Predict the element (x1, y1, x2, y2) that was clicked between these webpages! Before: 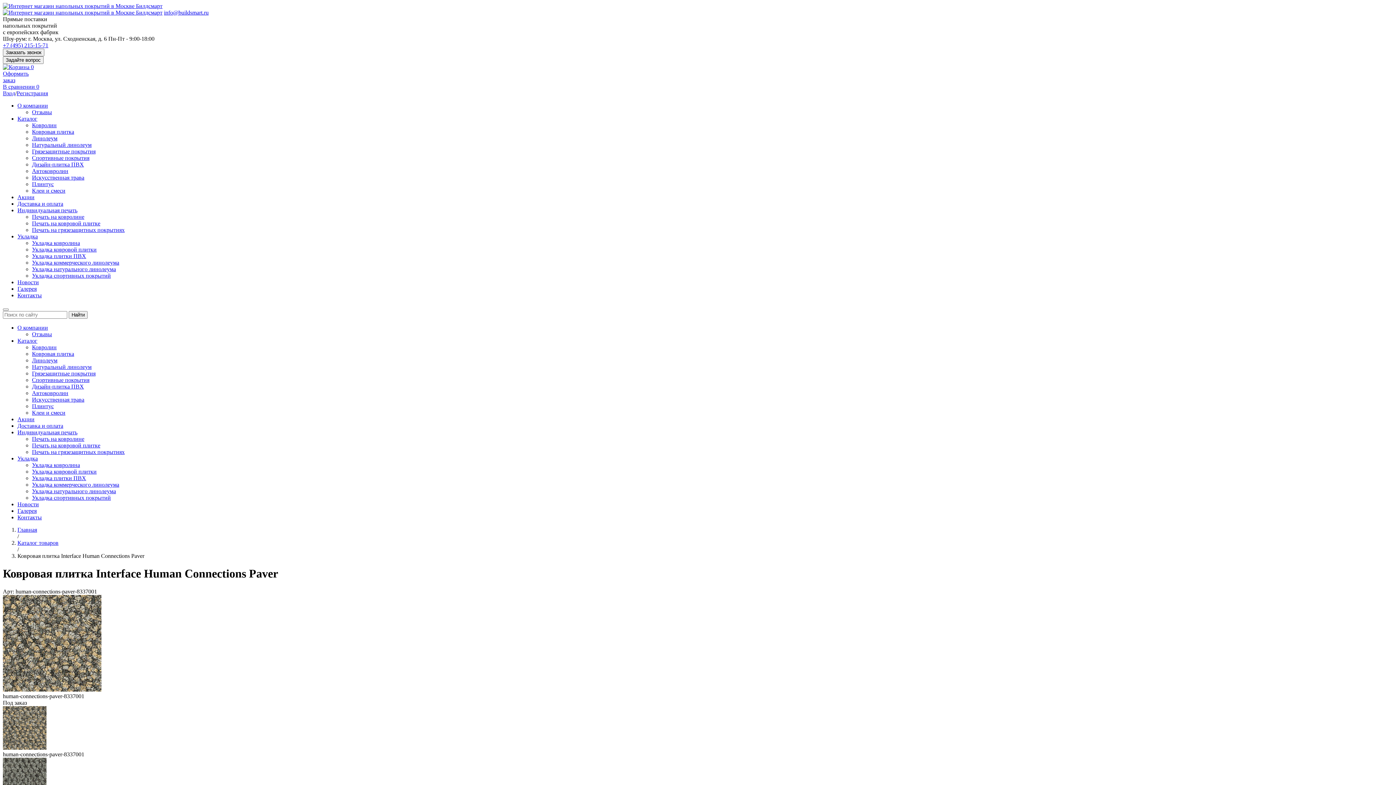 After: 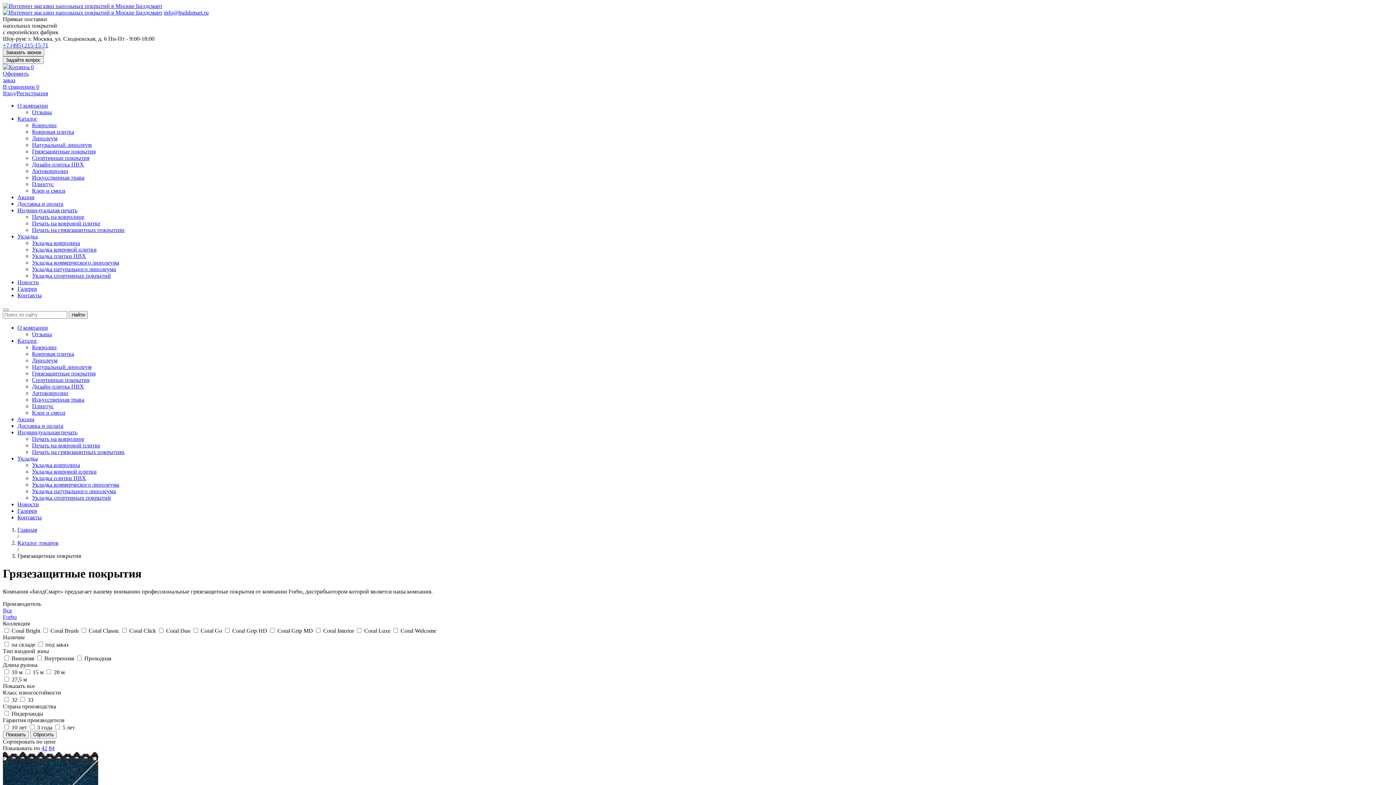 Action: bbox: (32, 370, 95, 376) label: Грязезащитные покрытия